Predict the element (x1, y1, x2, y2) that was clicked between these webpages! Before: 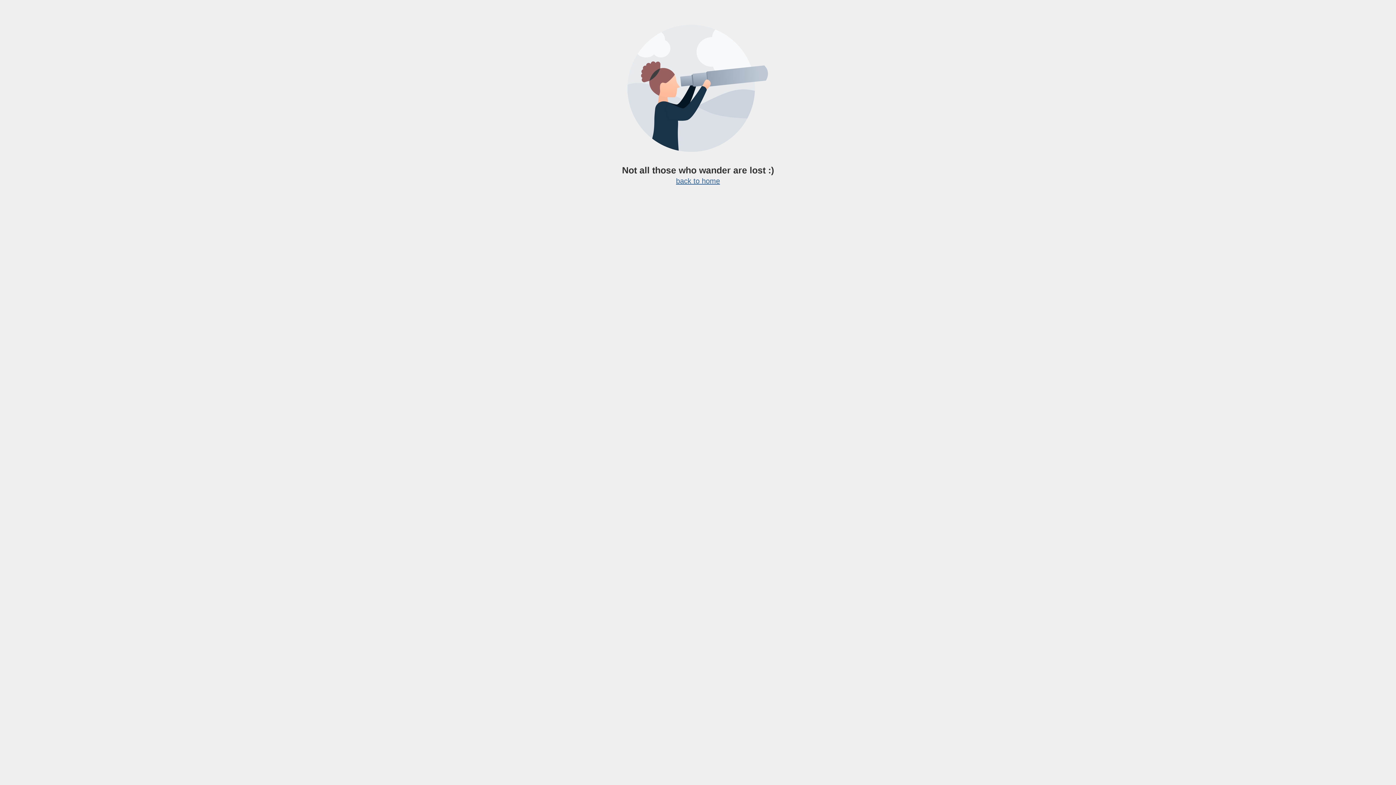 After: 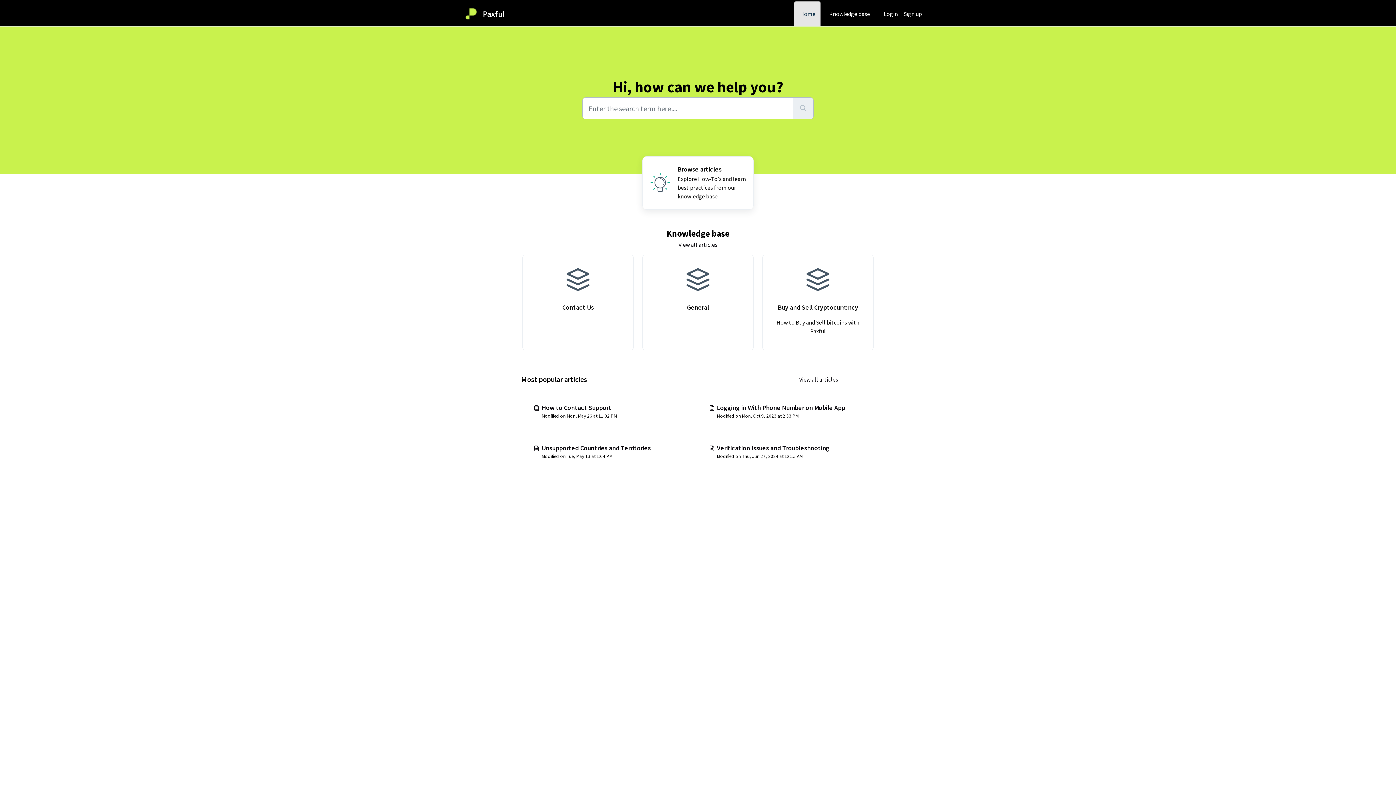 Action: bbox: (676, 177, 720, 185) label: back to home